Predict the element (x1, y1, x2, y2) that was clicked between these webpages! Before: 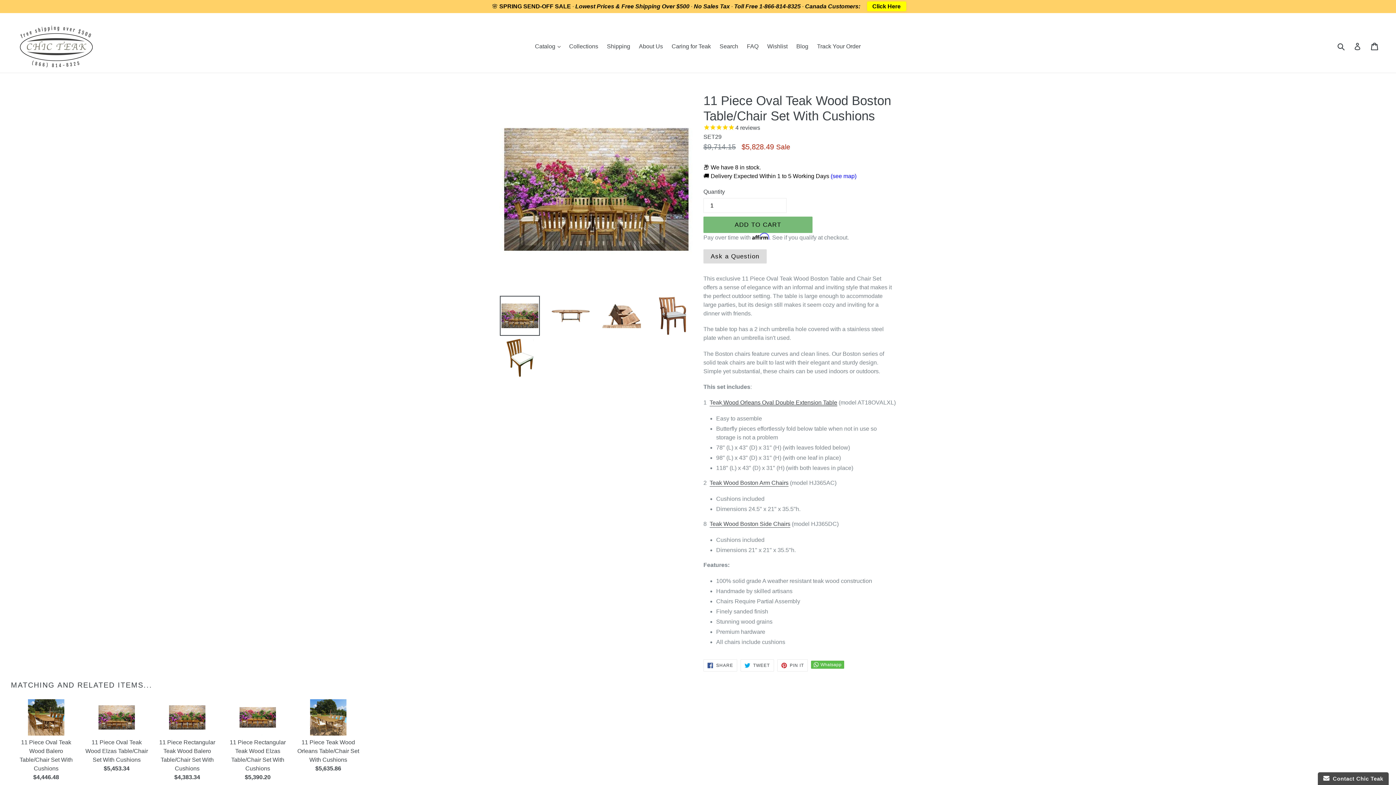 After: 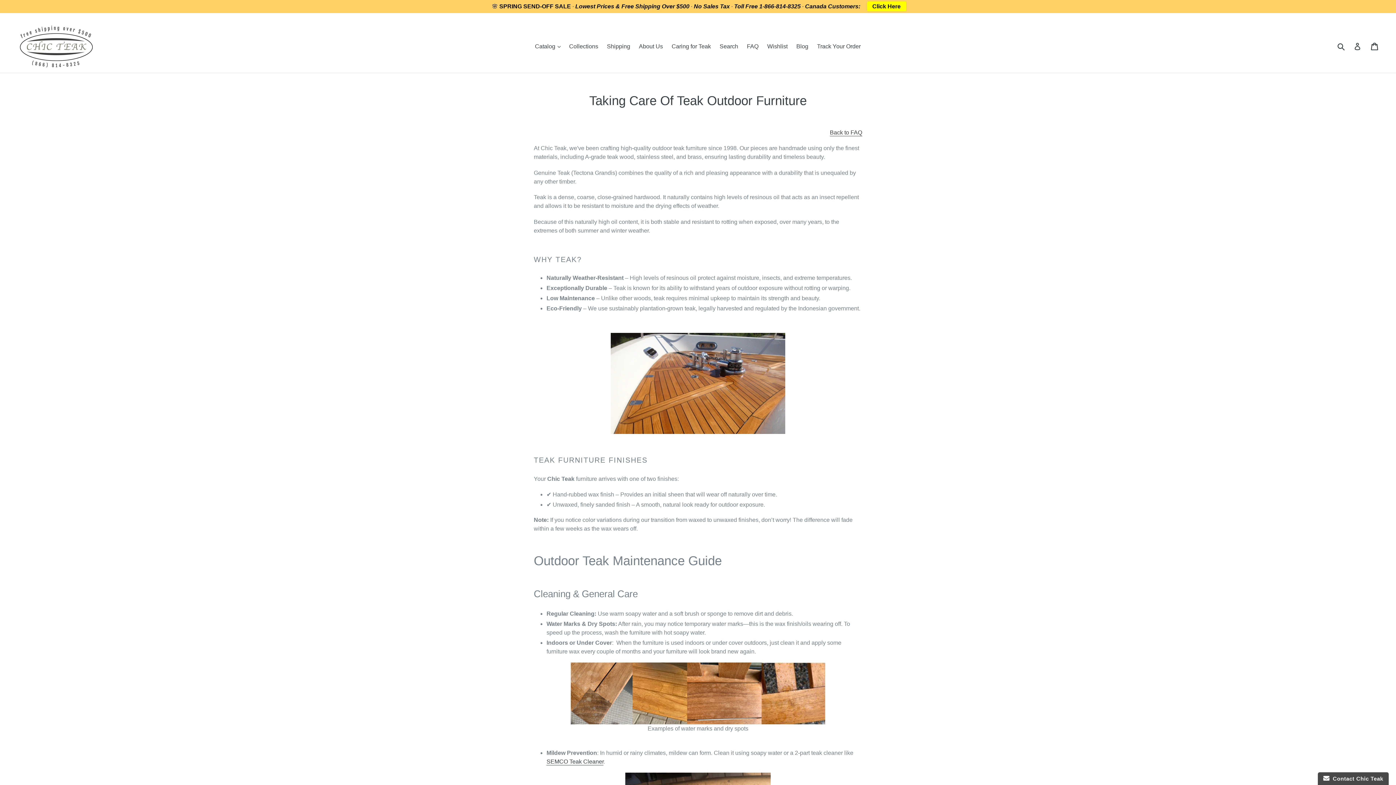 Action: bbox: (668, 41, 714, 52) label: Caring for Teak